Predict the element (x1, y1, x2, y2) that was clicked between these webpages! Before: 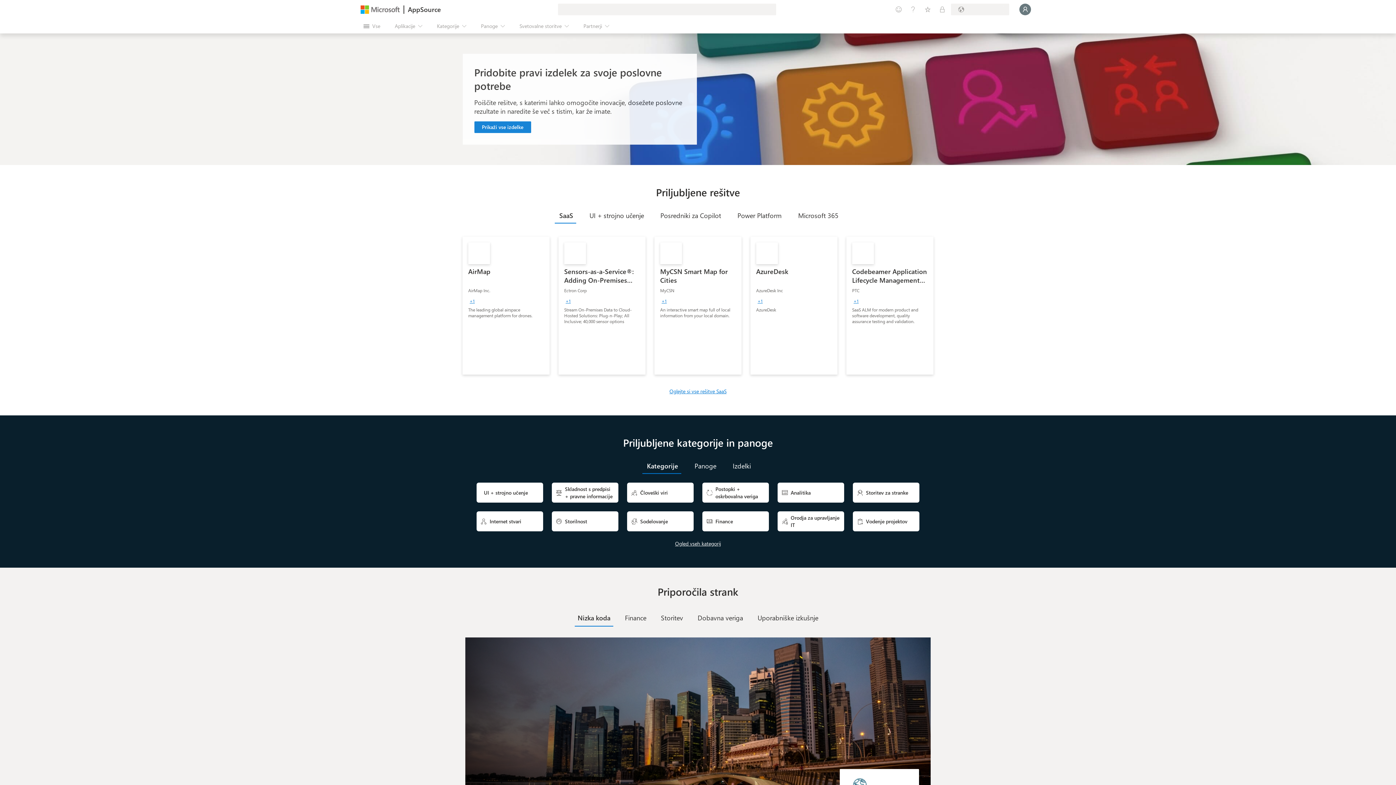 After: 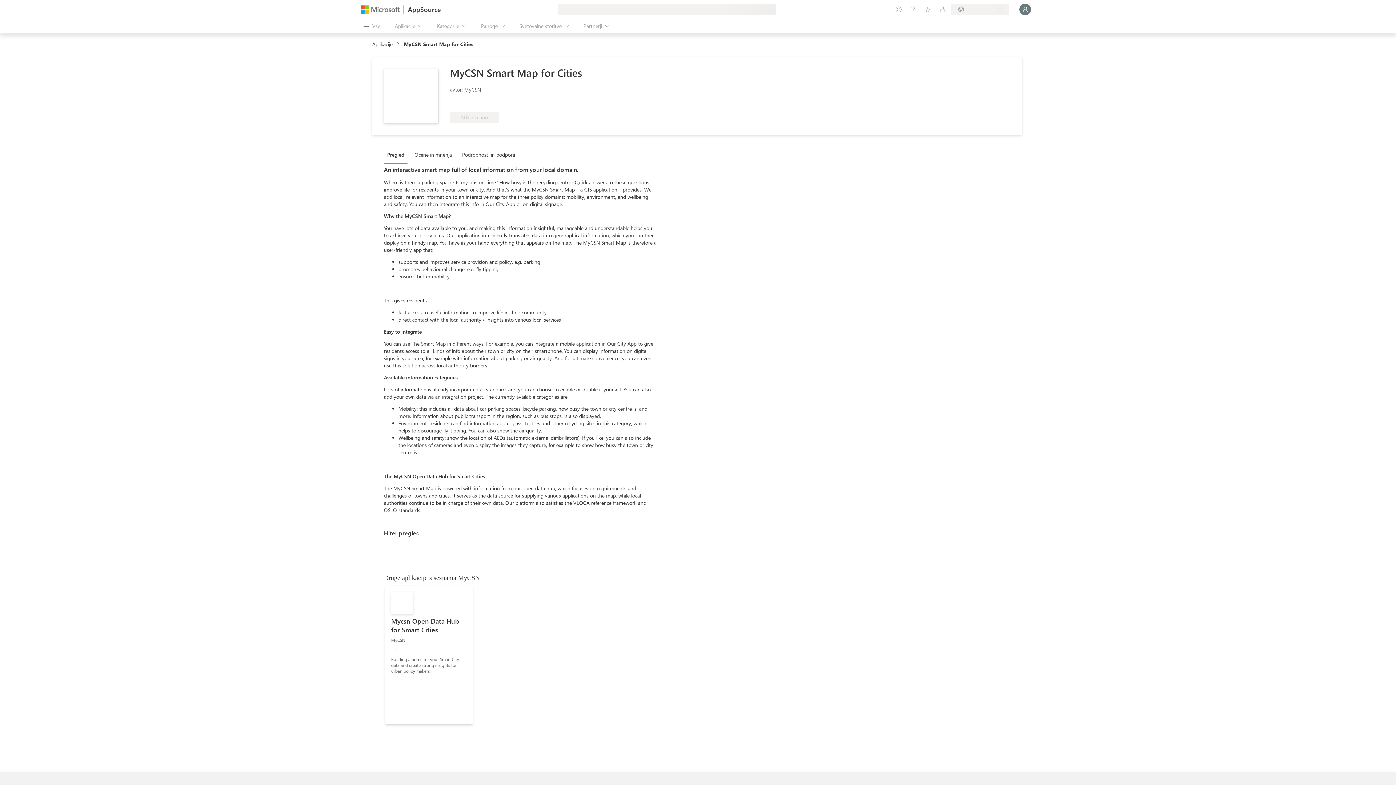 Action: bbox: (654, 236, 741, 374) label: MyCSN Smart Map for Cities
MyCSN
+1
An interactive smart map full of local information from your local domain.